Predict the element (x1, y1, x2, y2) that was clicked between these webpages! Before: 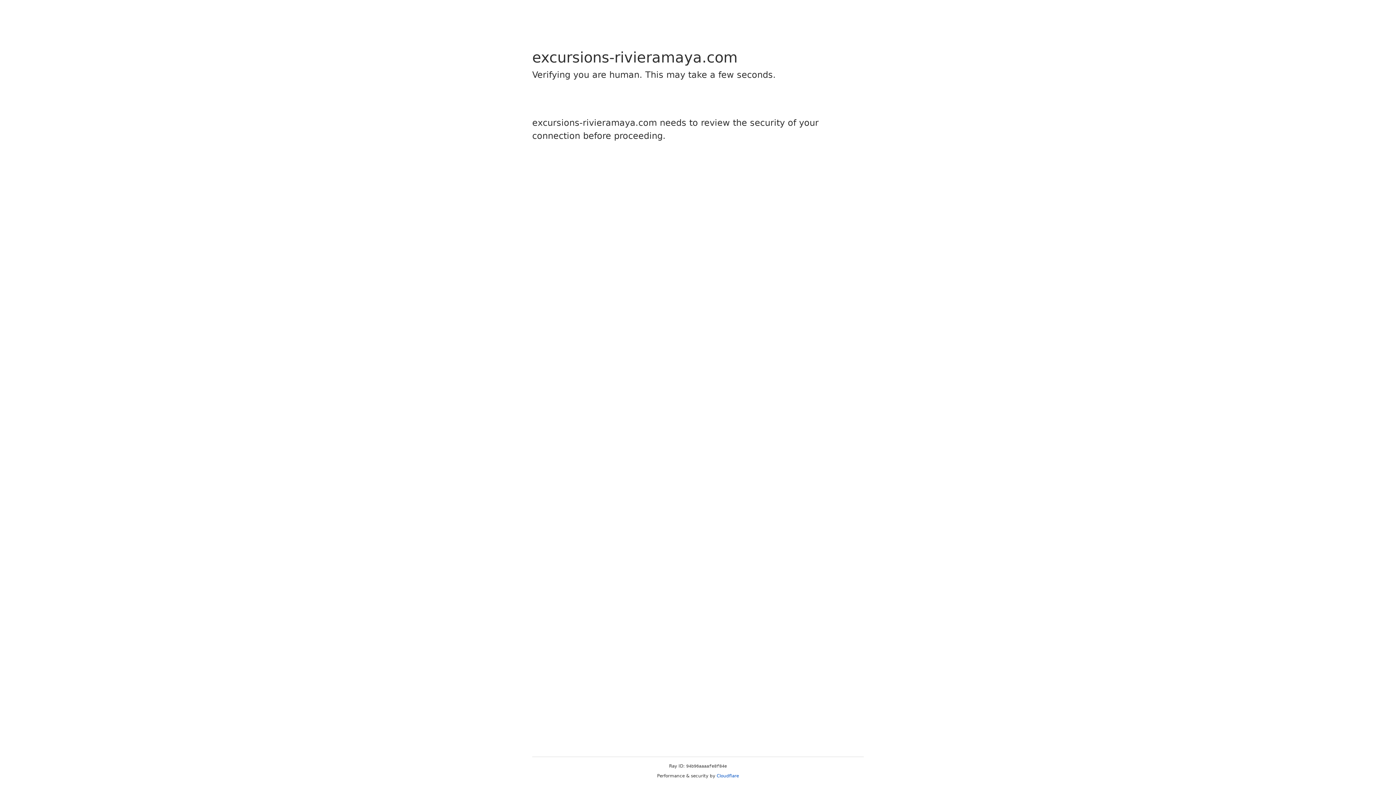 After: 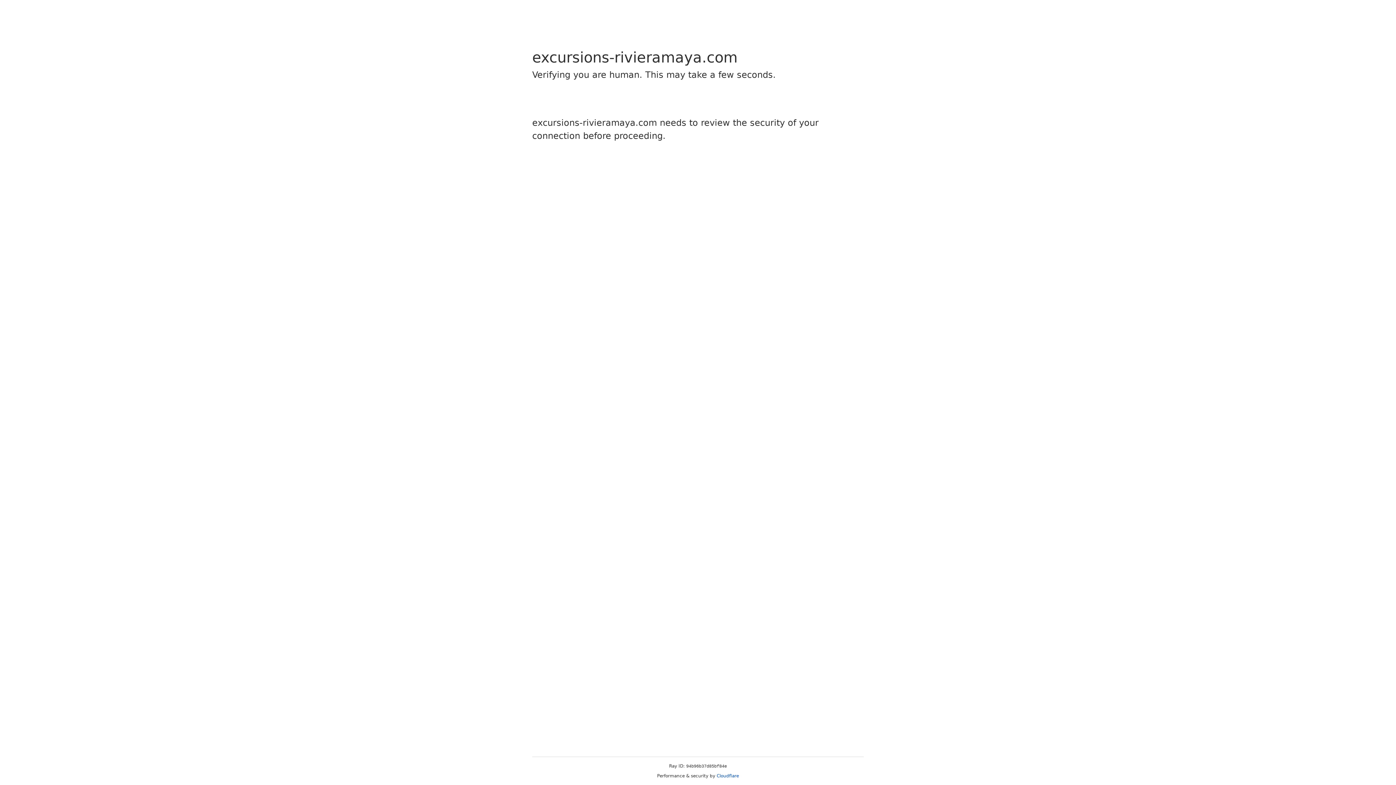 Action: label: Cloudflare bbox: (716, 773, 739, 778)